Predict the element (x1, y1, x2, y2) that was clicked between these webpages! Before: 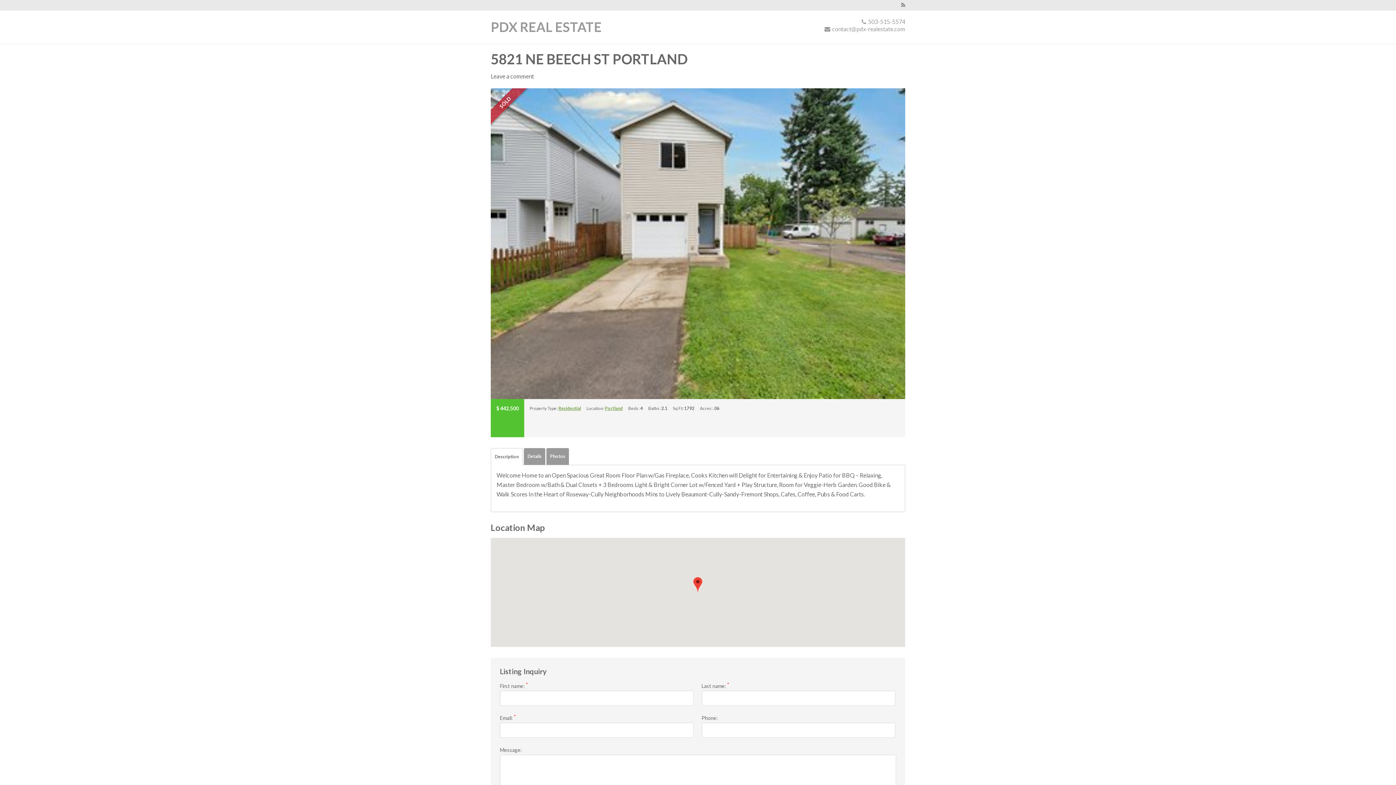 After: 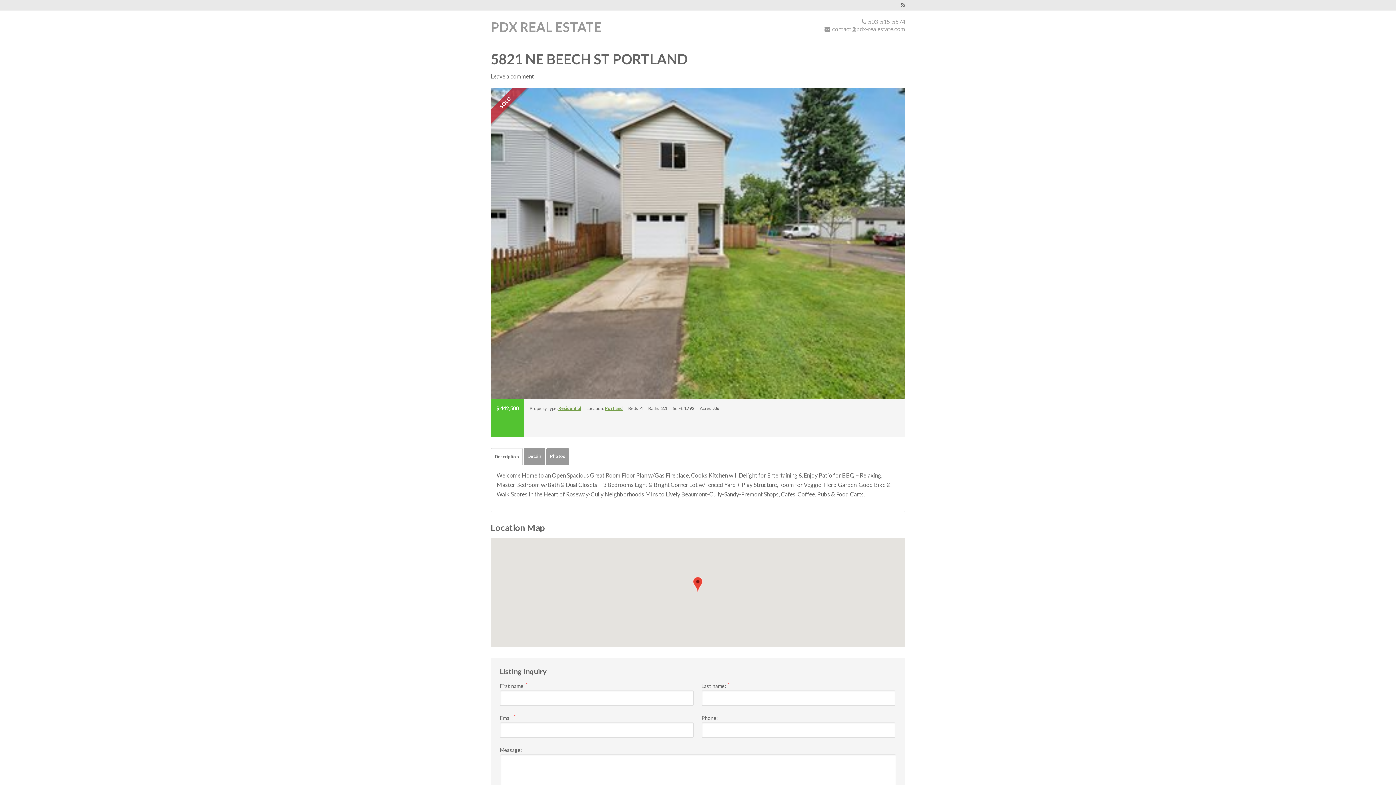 Action: bbox: (868, 18, 905, 25) label: 503-515-5574